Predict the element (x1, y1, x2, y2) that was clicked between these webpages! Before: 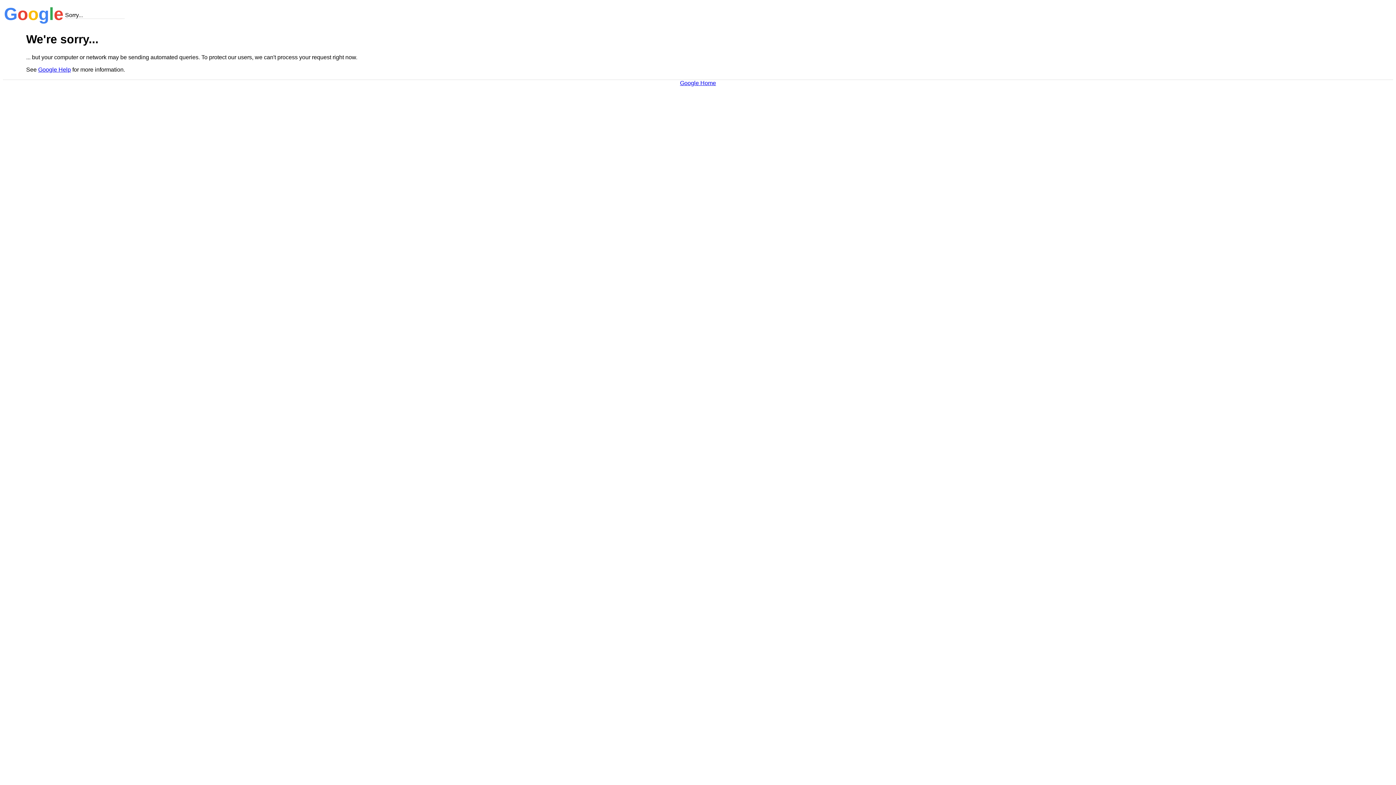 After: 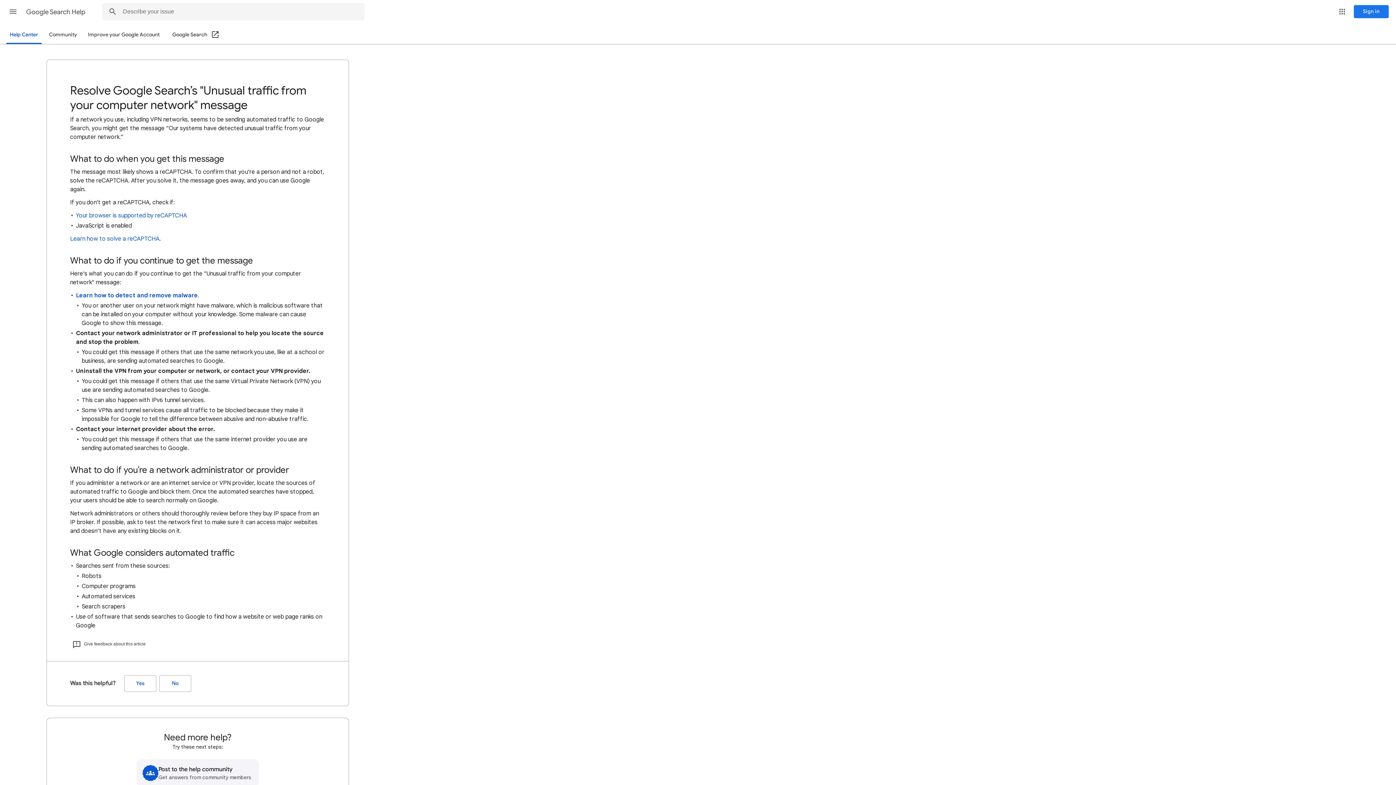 Action: label: Google Help bbox: (38, 66, 70, 72)